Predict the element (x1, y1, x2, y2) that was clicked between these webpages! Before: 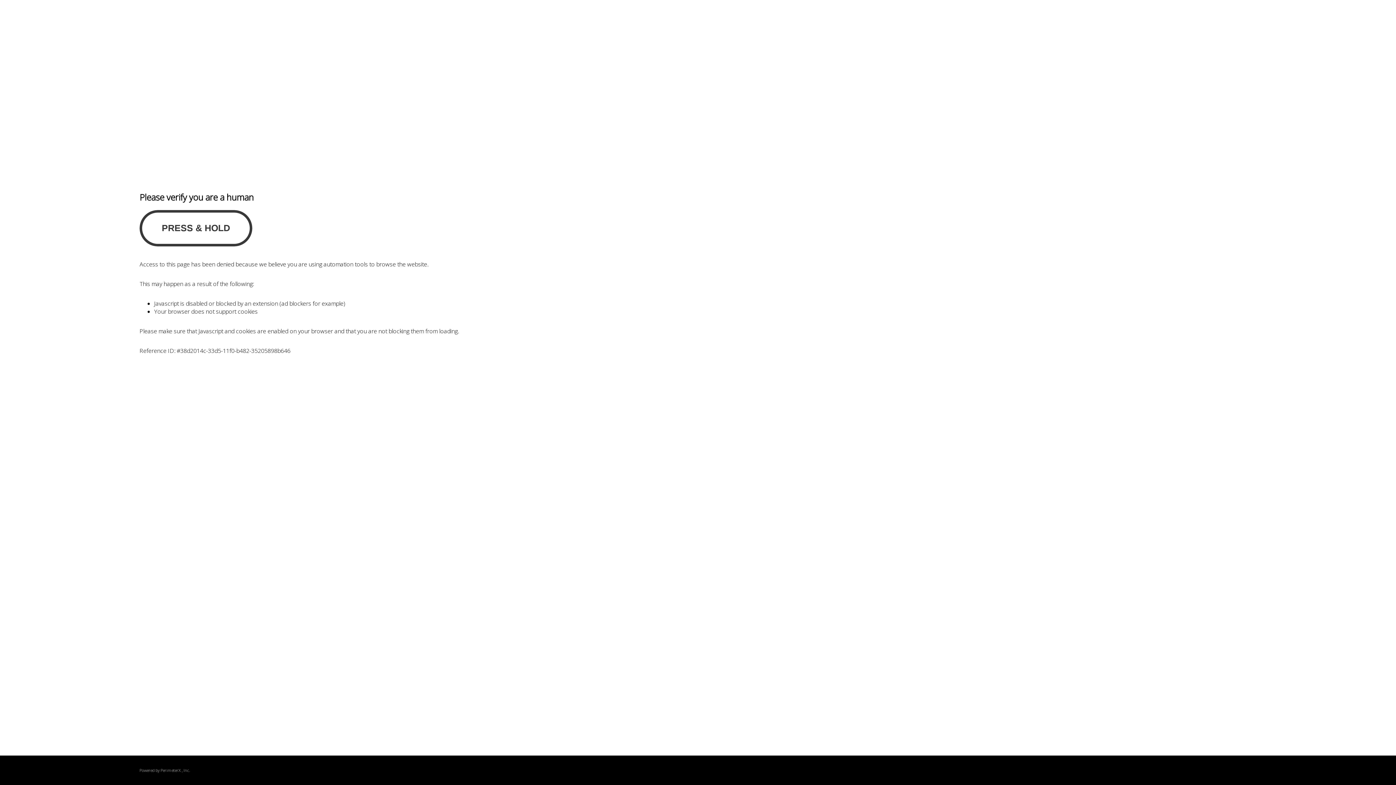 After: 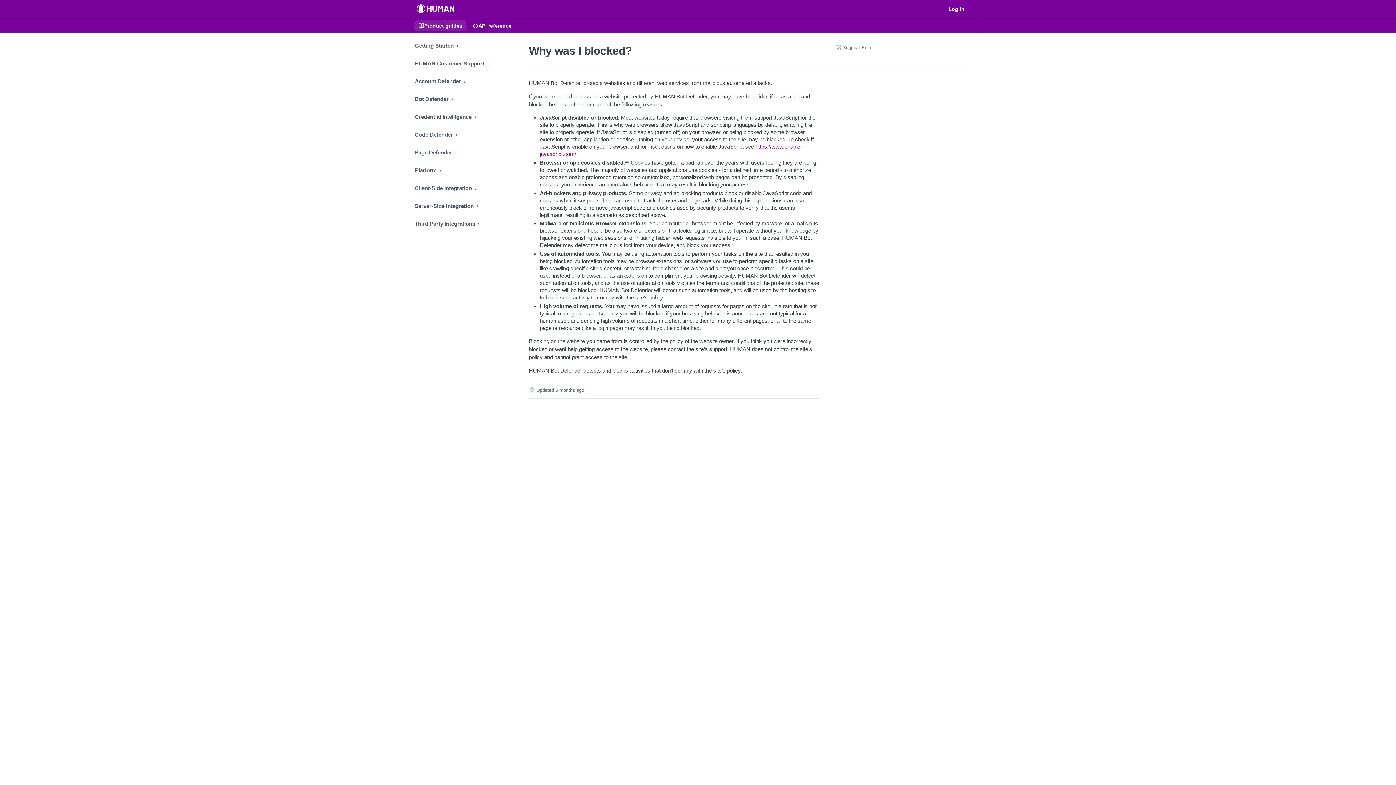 Action: bbox: (160, 768, 180, 773) label: PerimeterX